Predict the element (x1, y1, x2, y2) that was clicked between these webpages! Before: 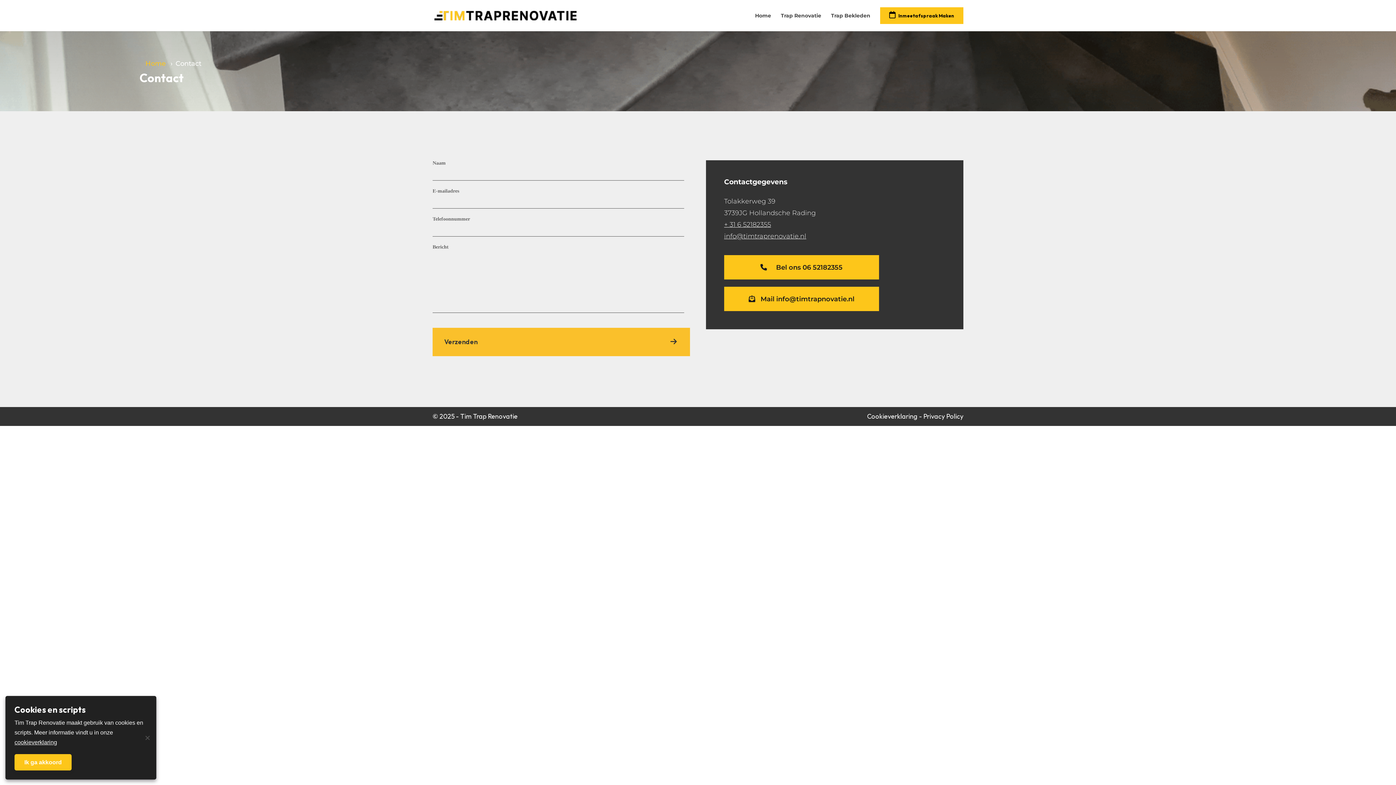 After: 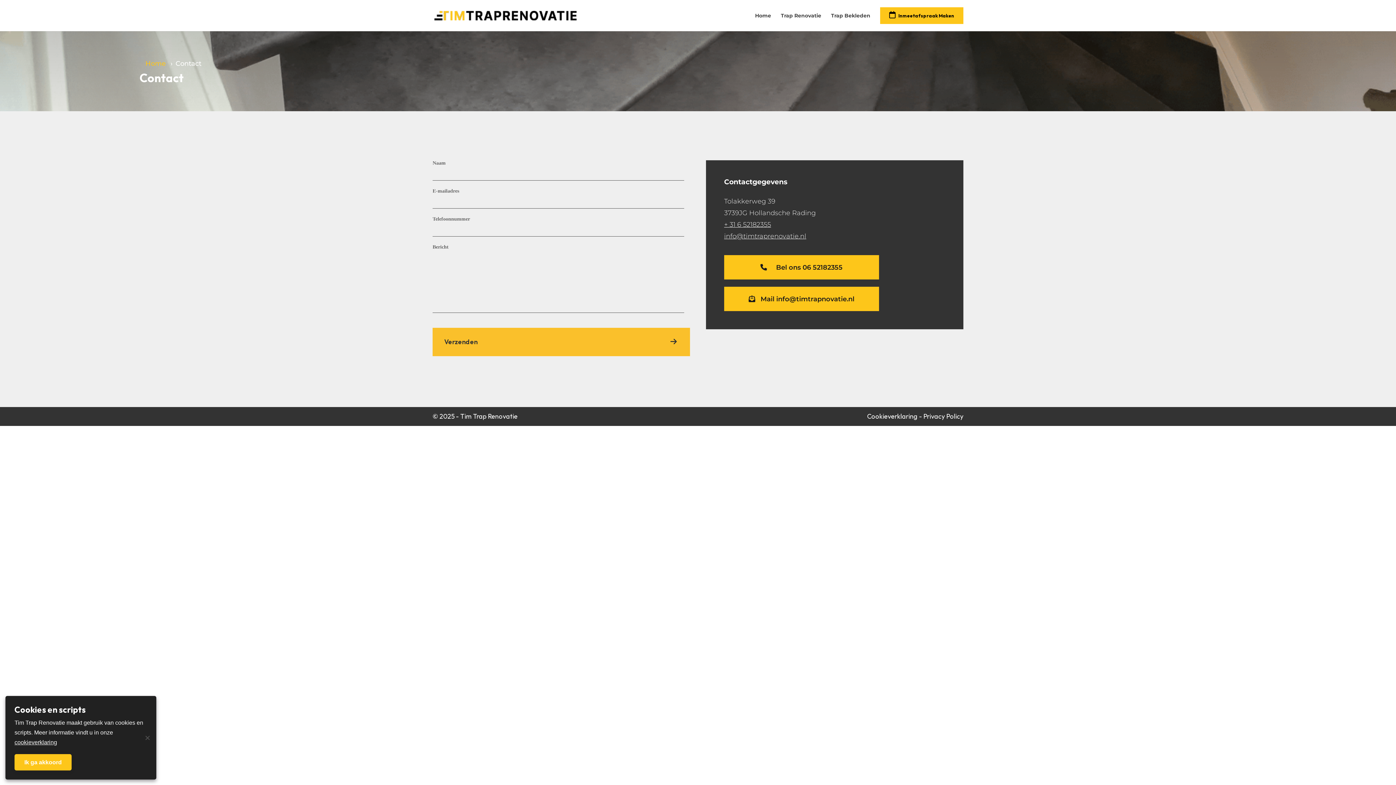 Action: label: 3739JG Hollandsche Rading bbox: (724, 207, 945, 218)